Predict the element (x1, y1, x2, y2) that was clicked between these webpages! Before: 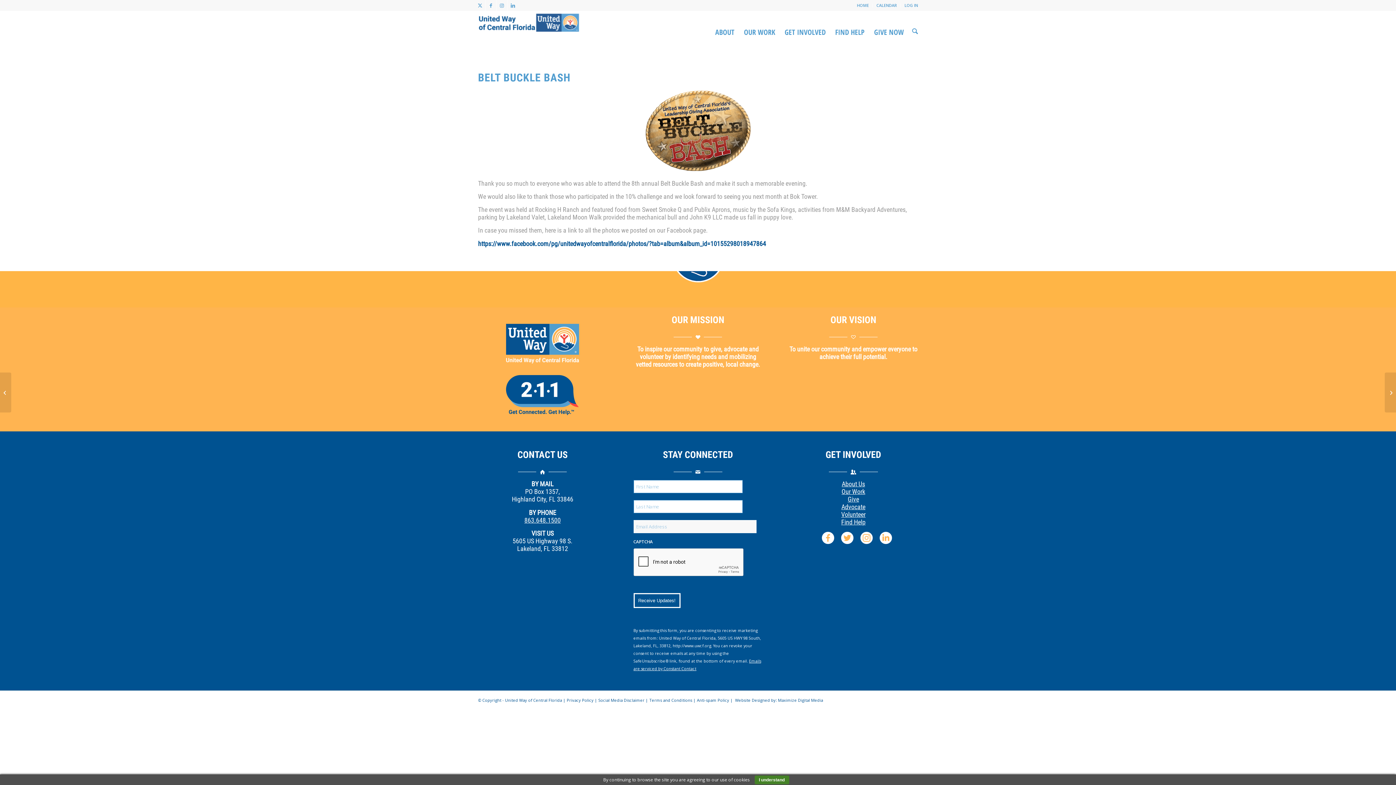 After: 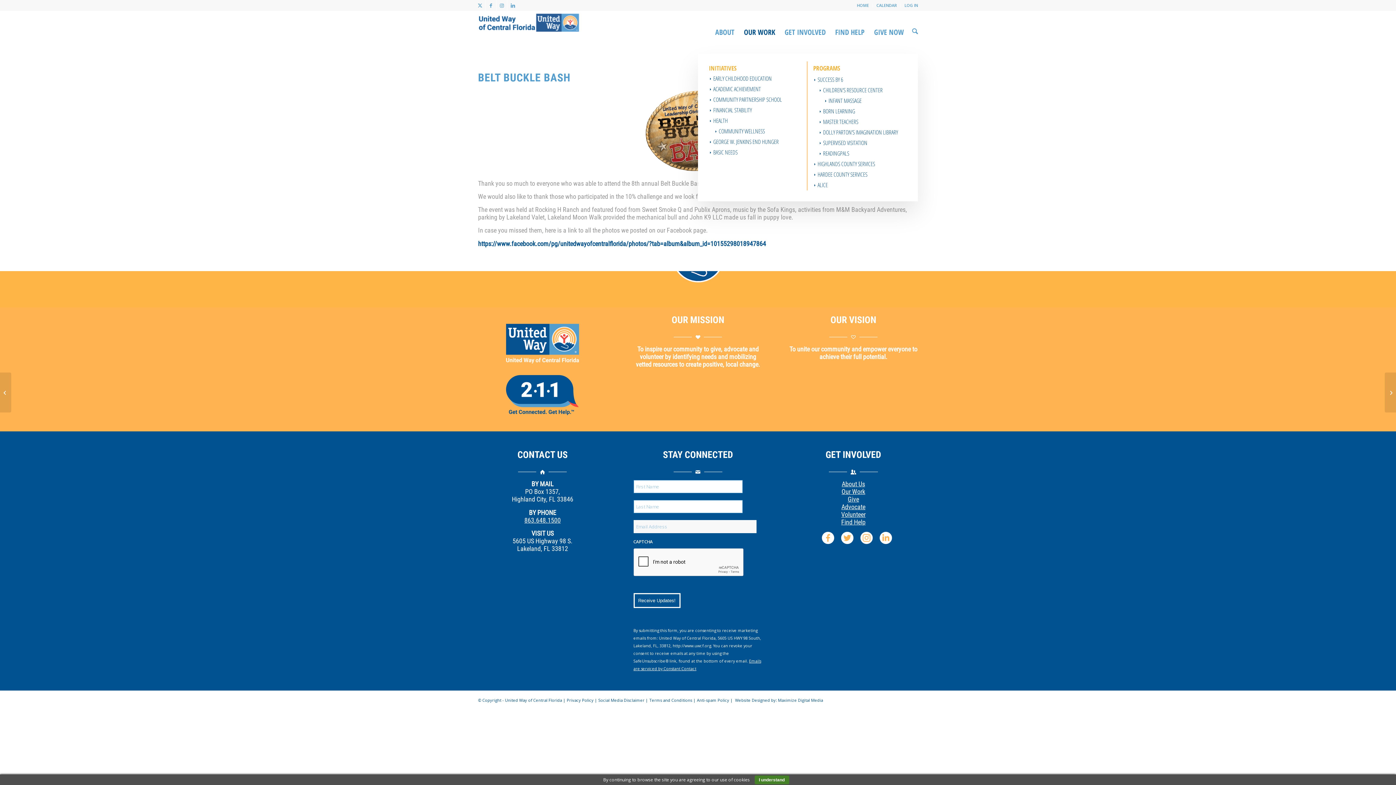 Action: bbox: (739, 10, 780, 53) label: OUR WORK